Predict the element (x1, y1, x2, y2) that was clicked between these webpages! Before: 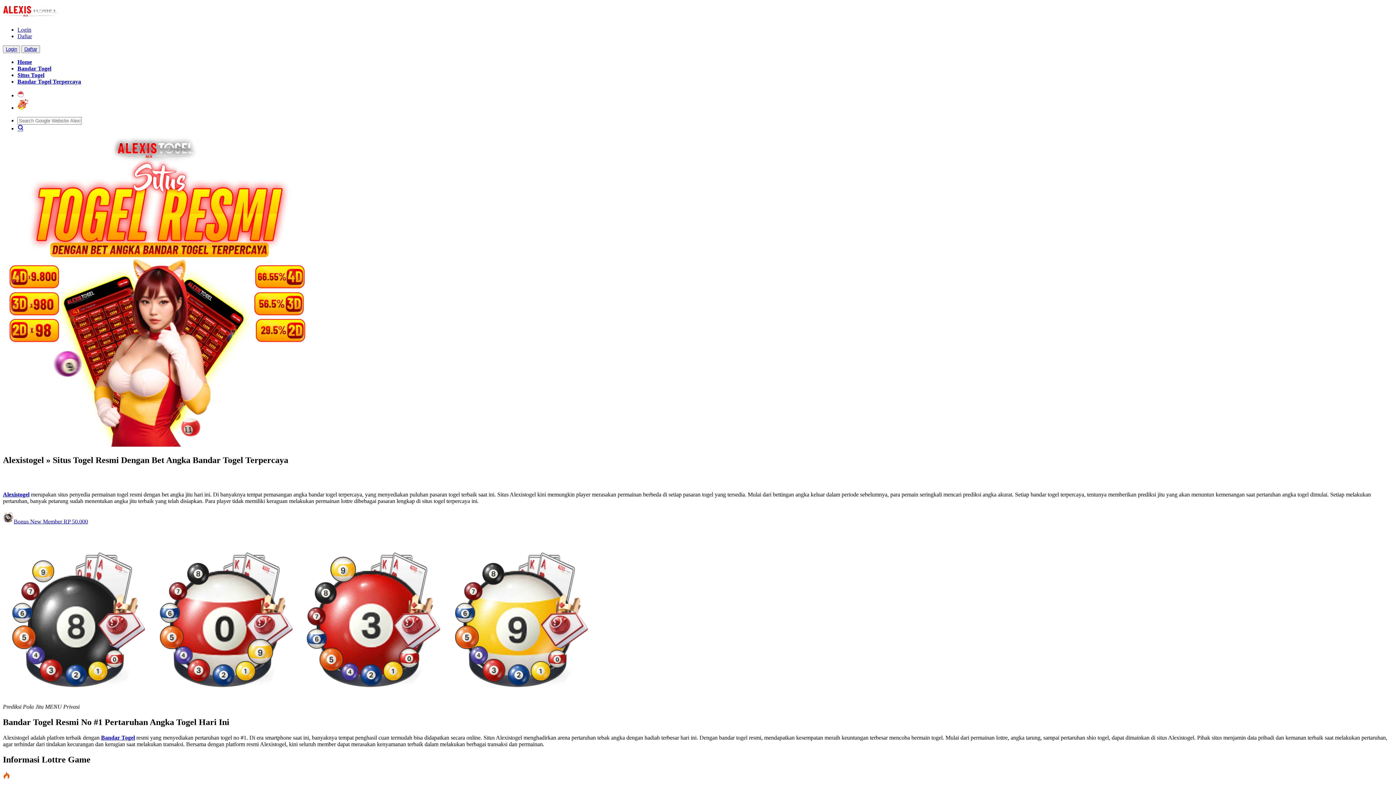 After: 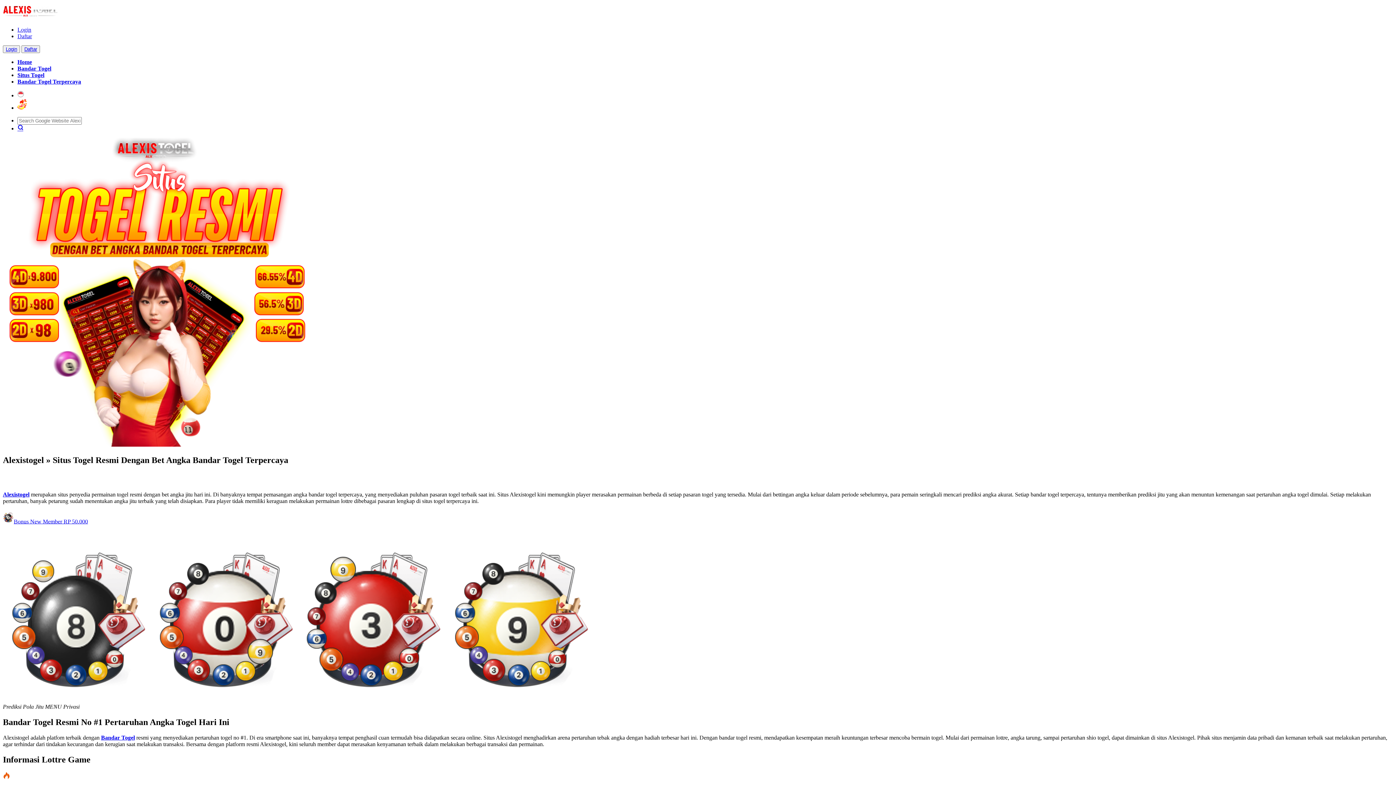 Action: label: Situs Togel bbox: (17, 72, 44, 78)